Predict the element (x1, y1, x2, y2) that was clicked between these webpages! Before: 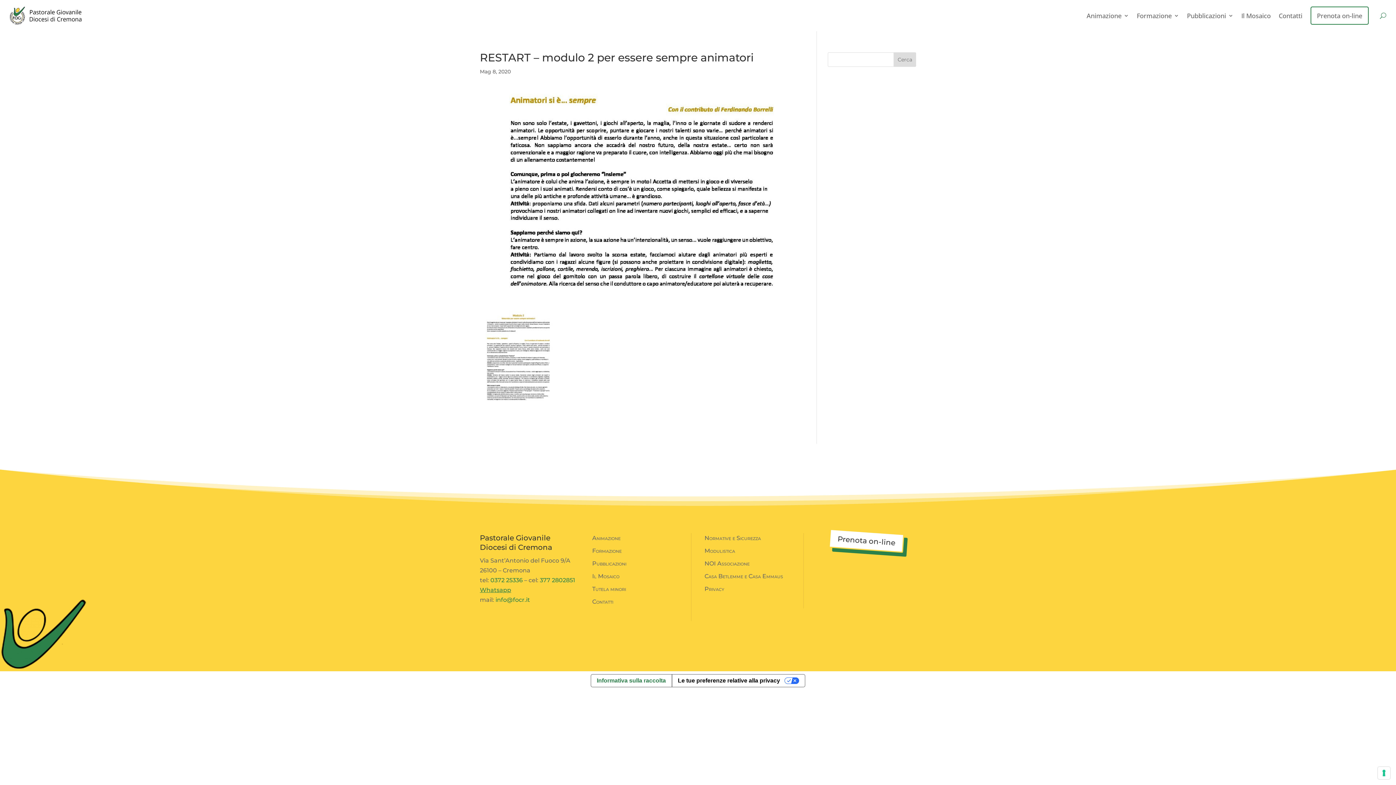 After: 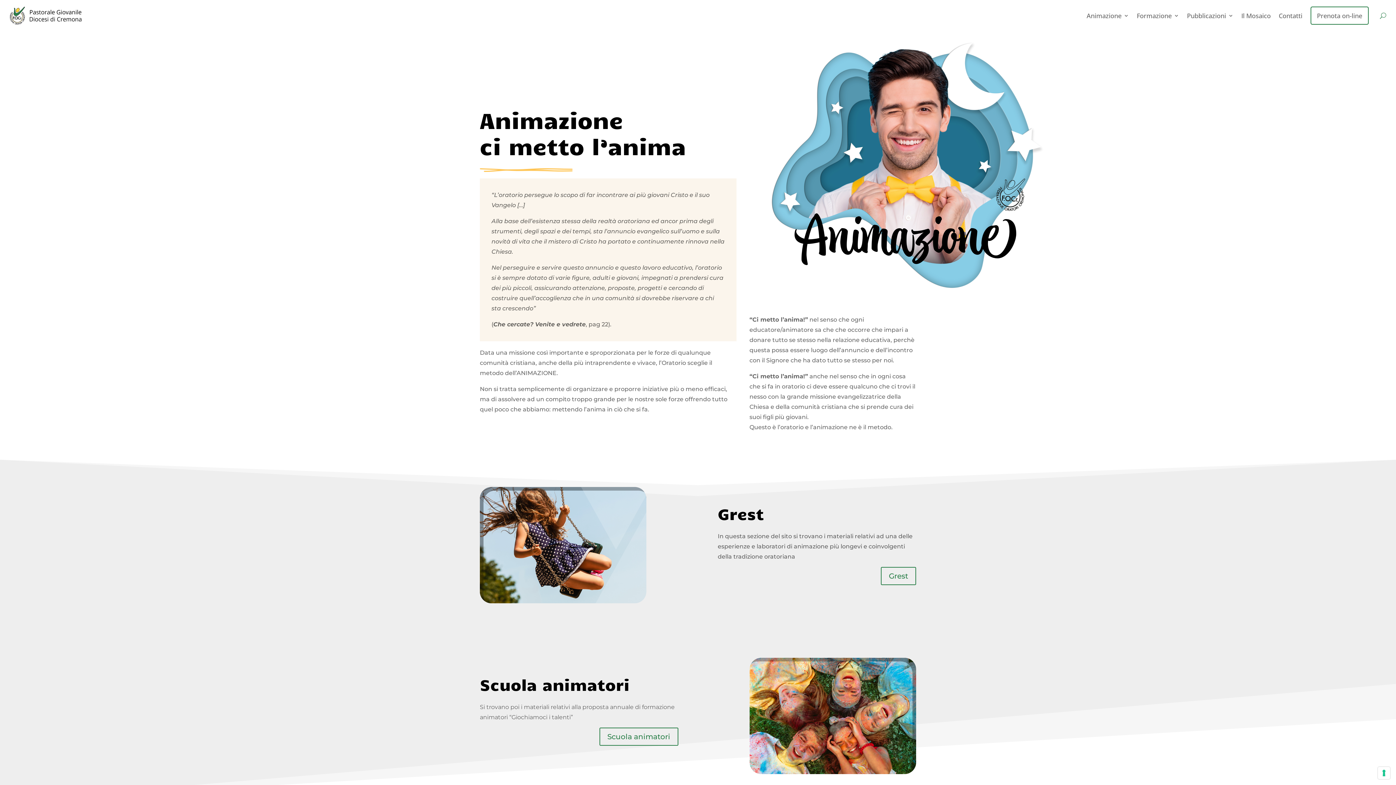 Action: bbox: (1086, 1, 1129, 29) label: Animazione